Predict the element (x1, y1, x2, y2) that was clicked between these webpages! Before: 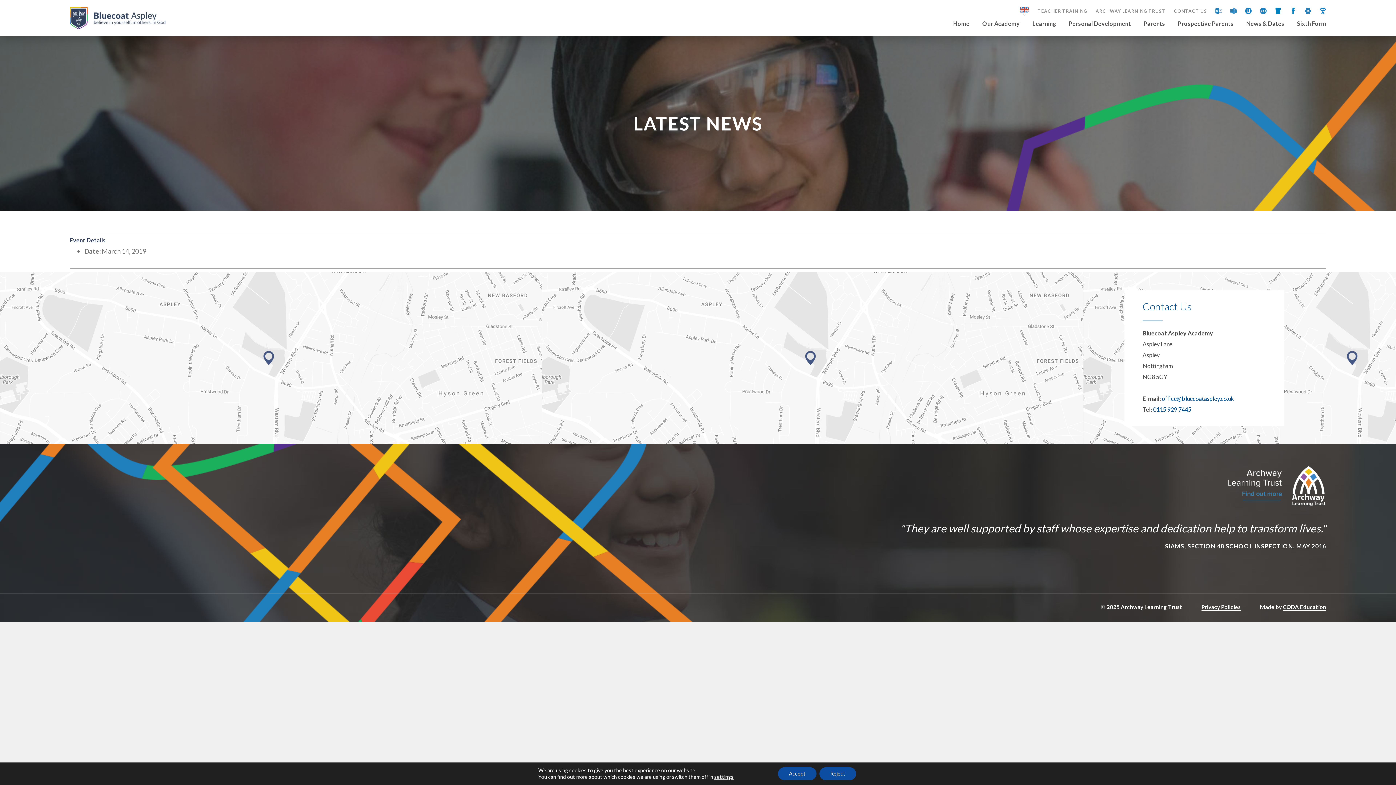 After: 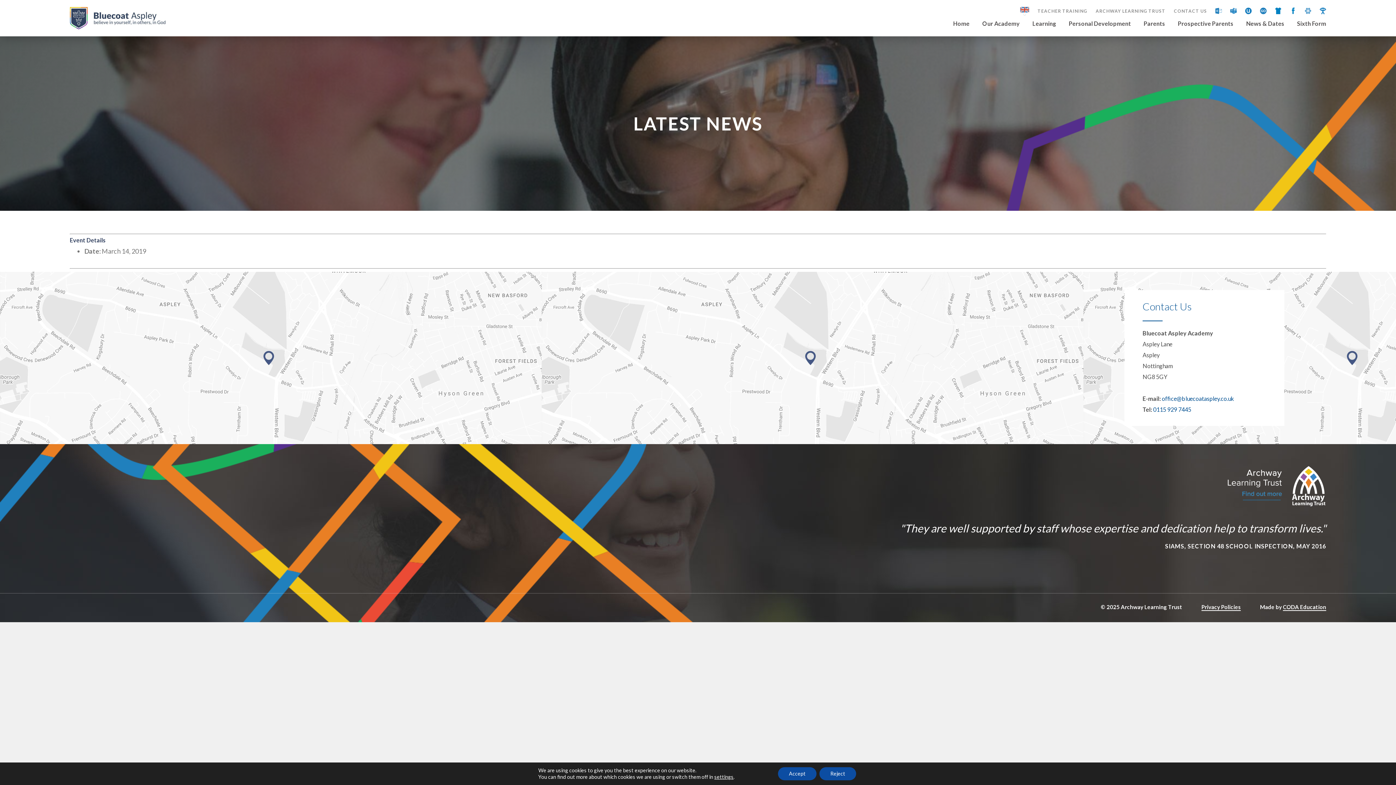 Action: bbox: (1301, 6, 1315, 13)